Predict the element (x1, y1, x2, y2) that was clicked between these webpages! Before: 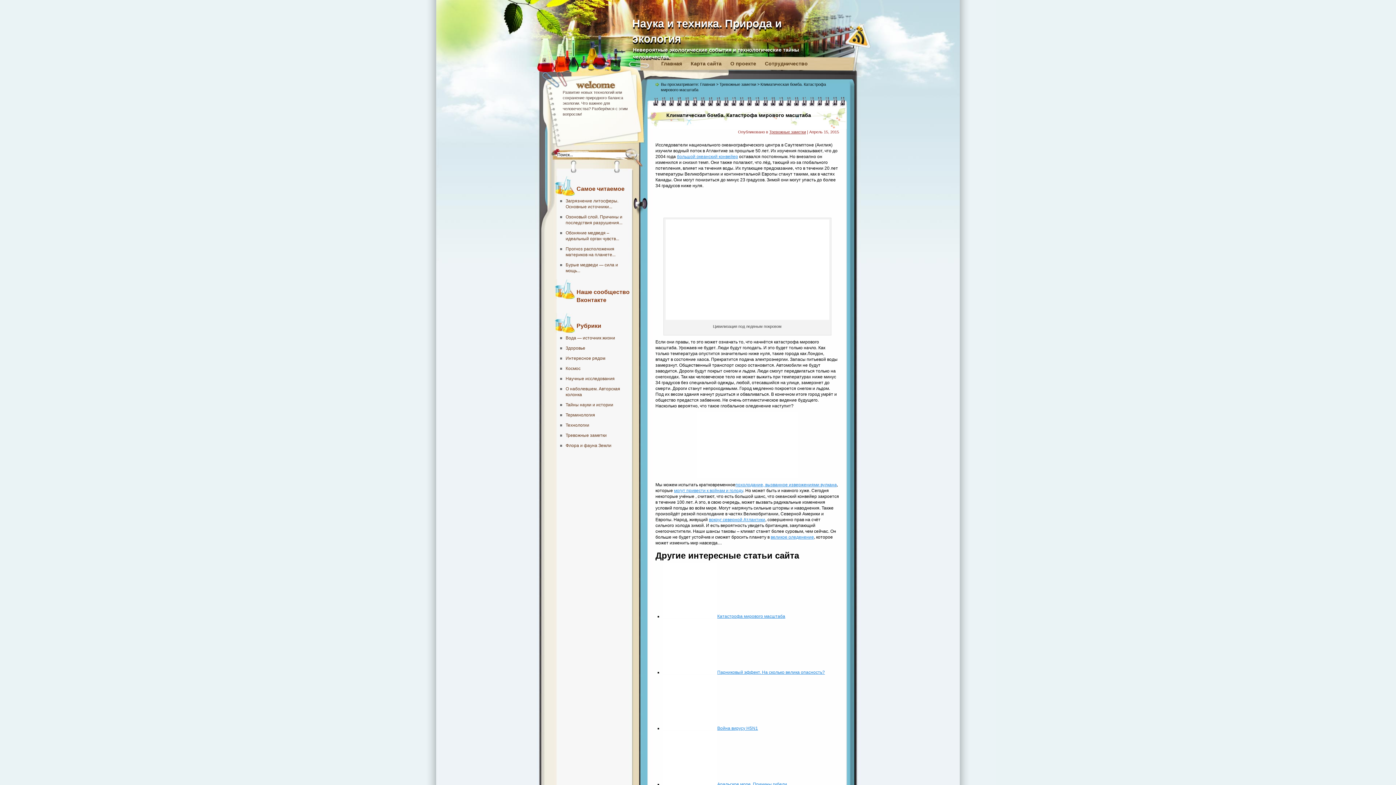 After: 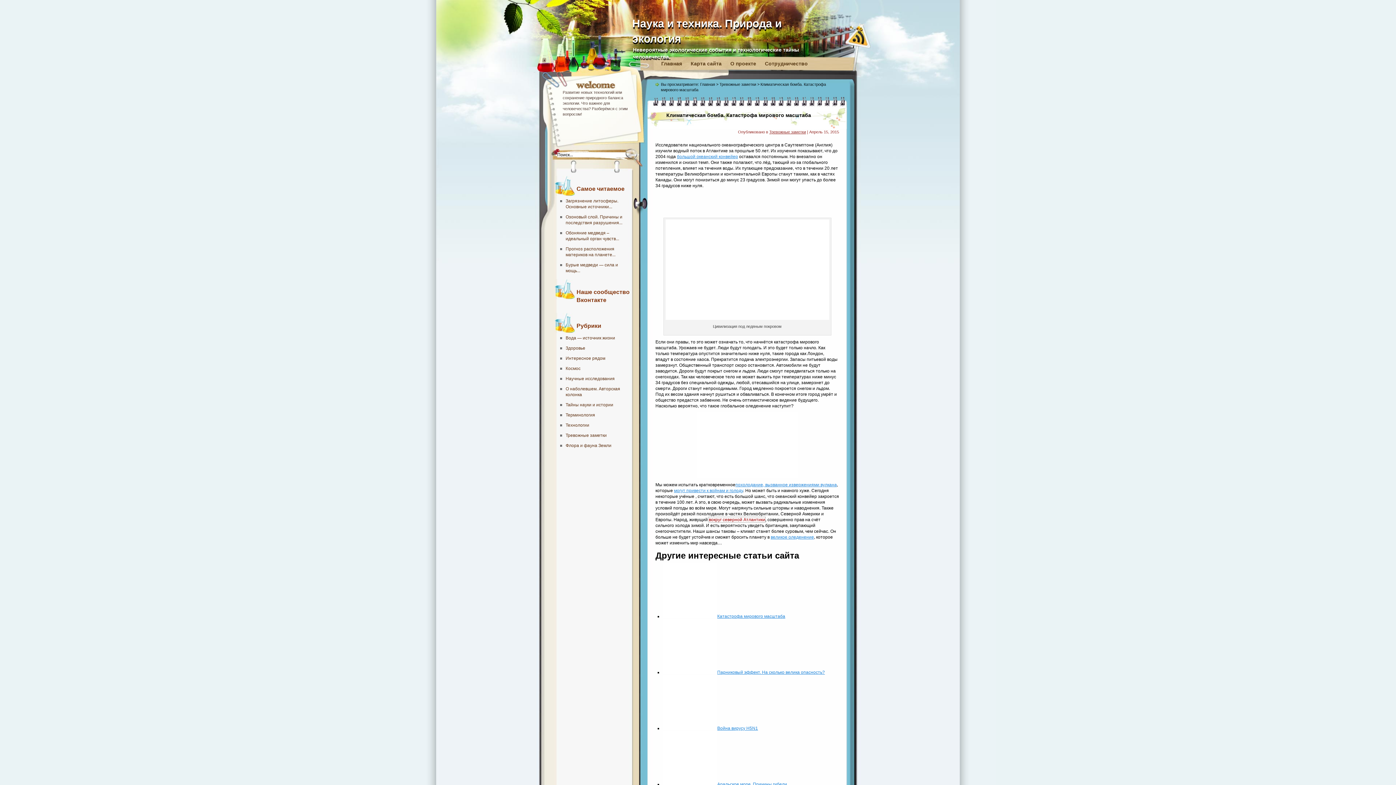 Action: label: вокруг северной Атлантики bbox: (709, 517, 765, 522)